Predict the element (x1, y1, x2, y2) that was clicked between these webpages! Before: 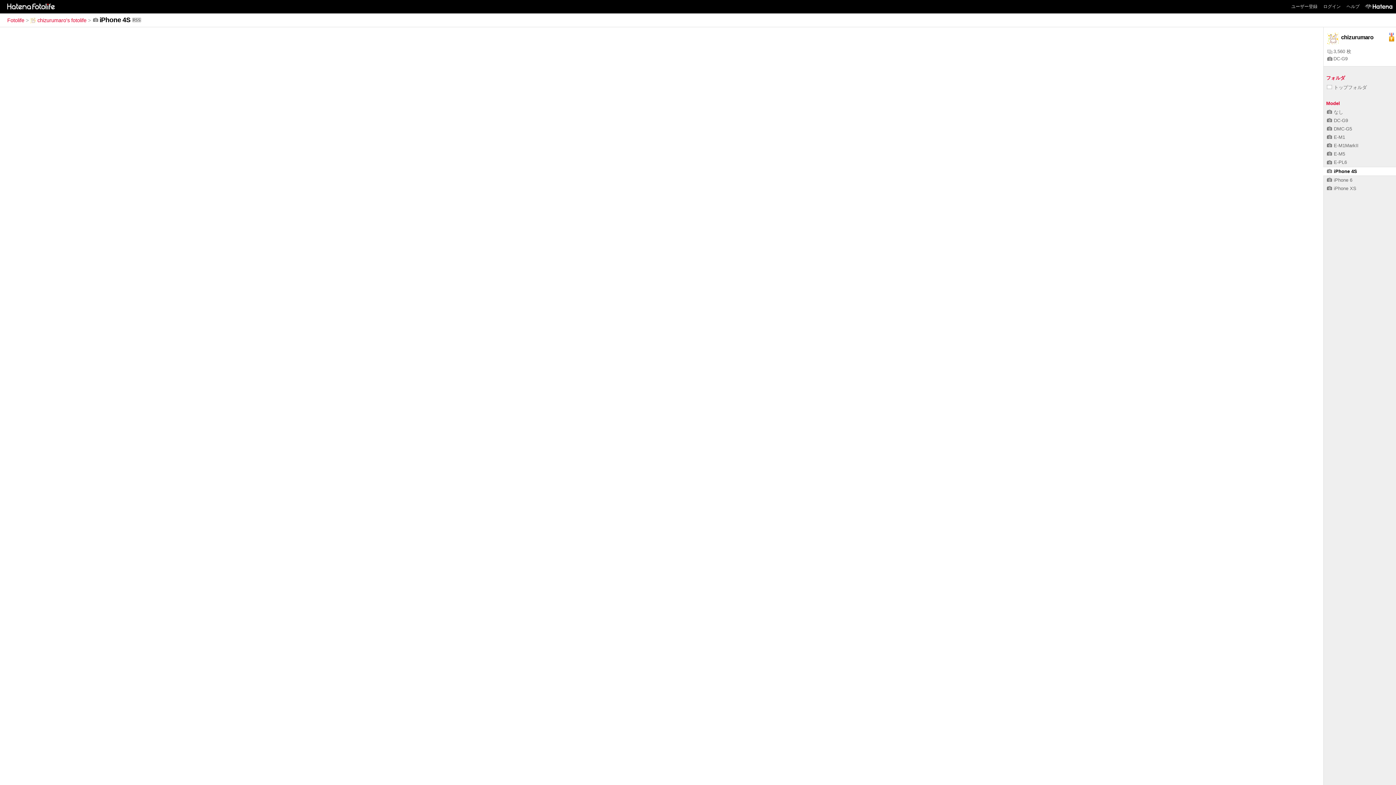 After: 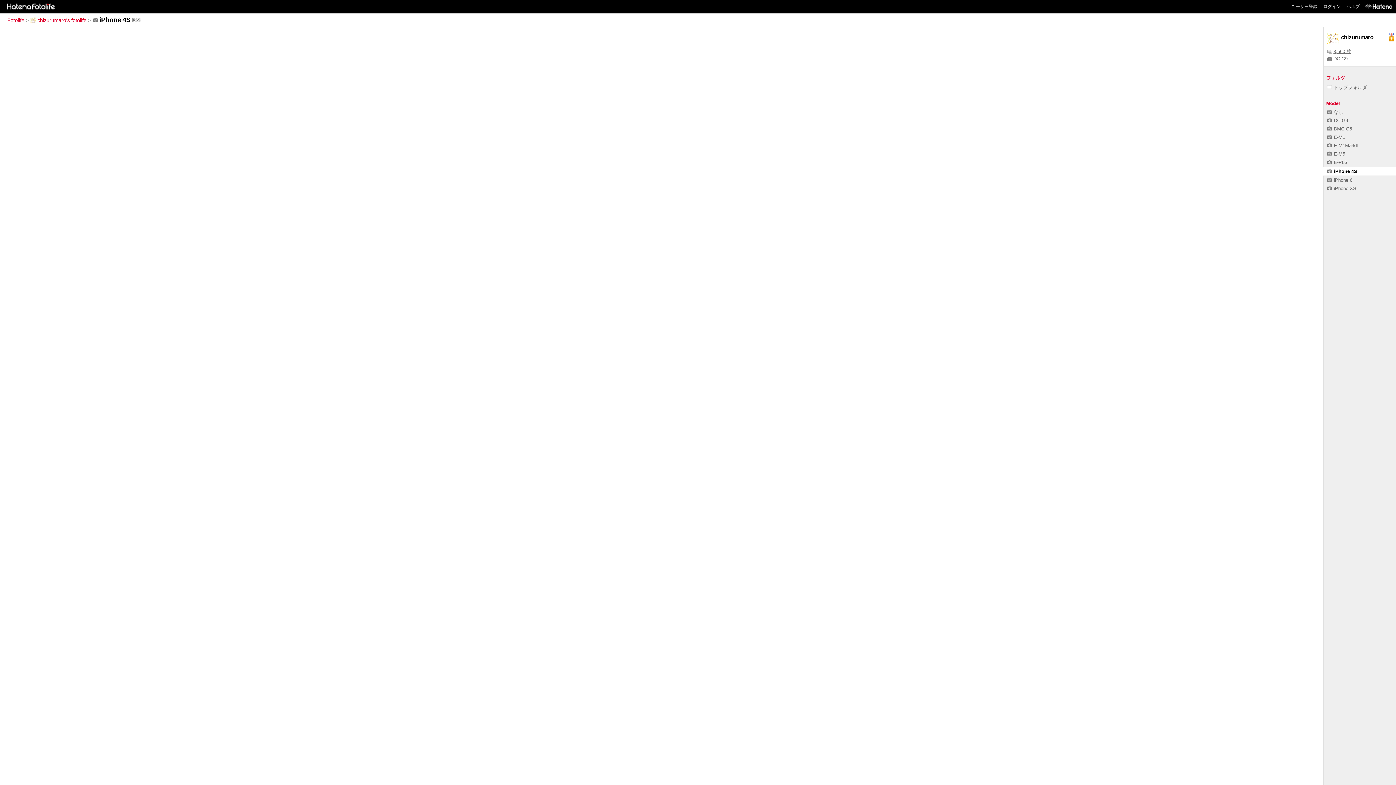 Action: bbox: (1327, 48, 1351, 54) label: 3,560 枚